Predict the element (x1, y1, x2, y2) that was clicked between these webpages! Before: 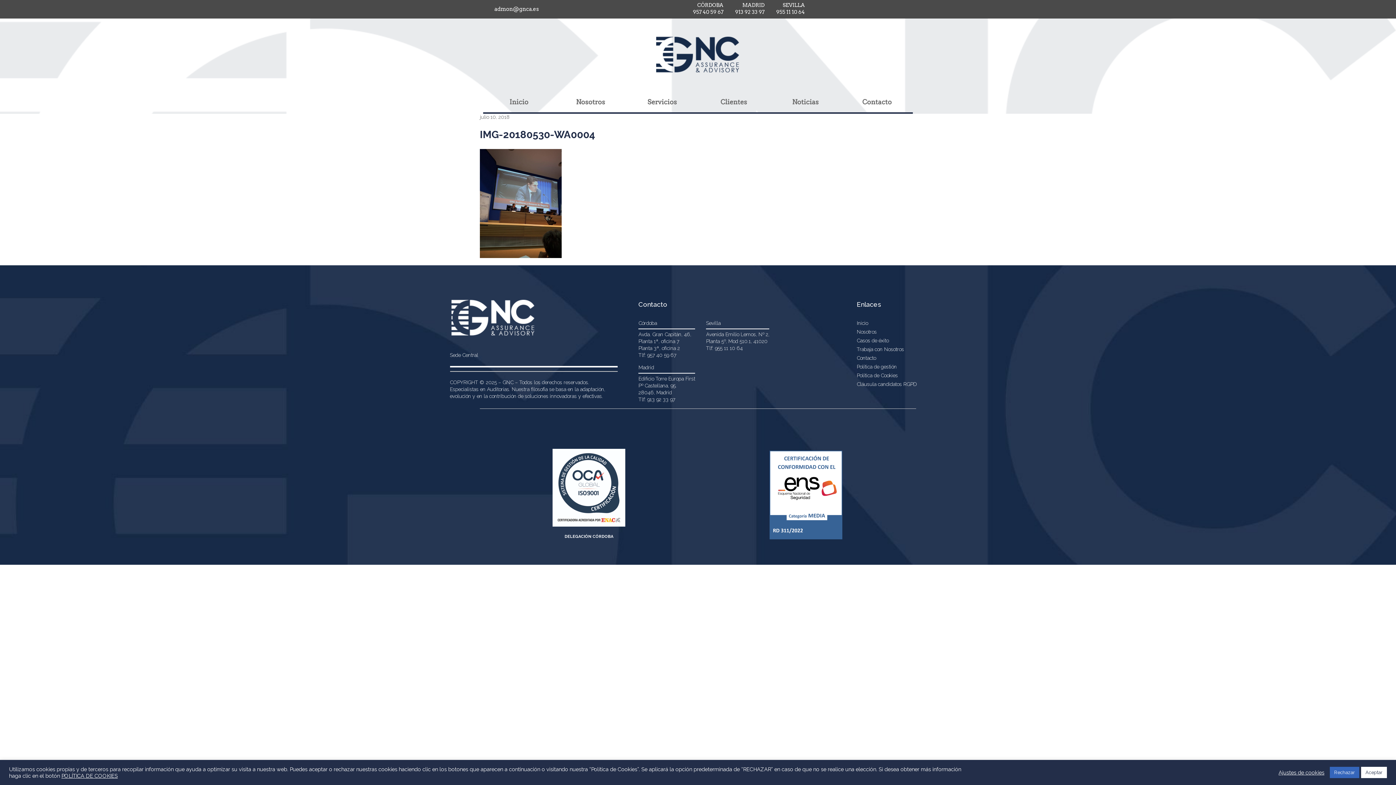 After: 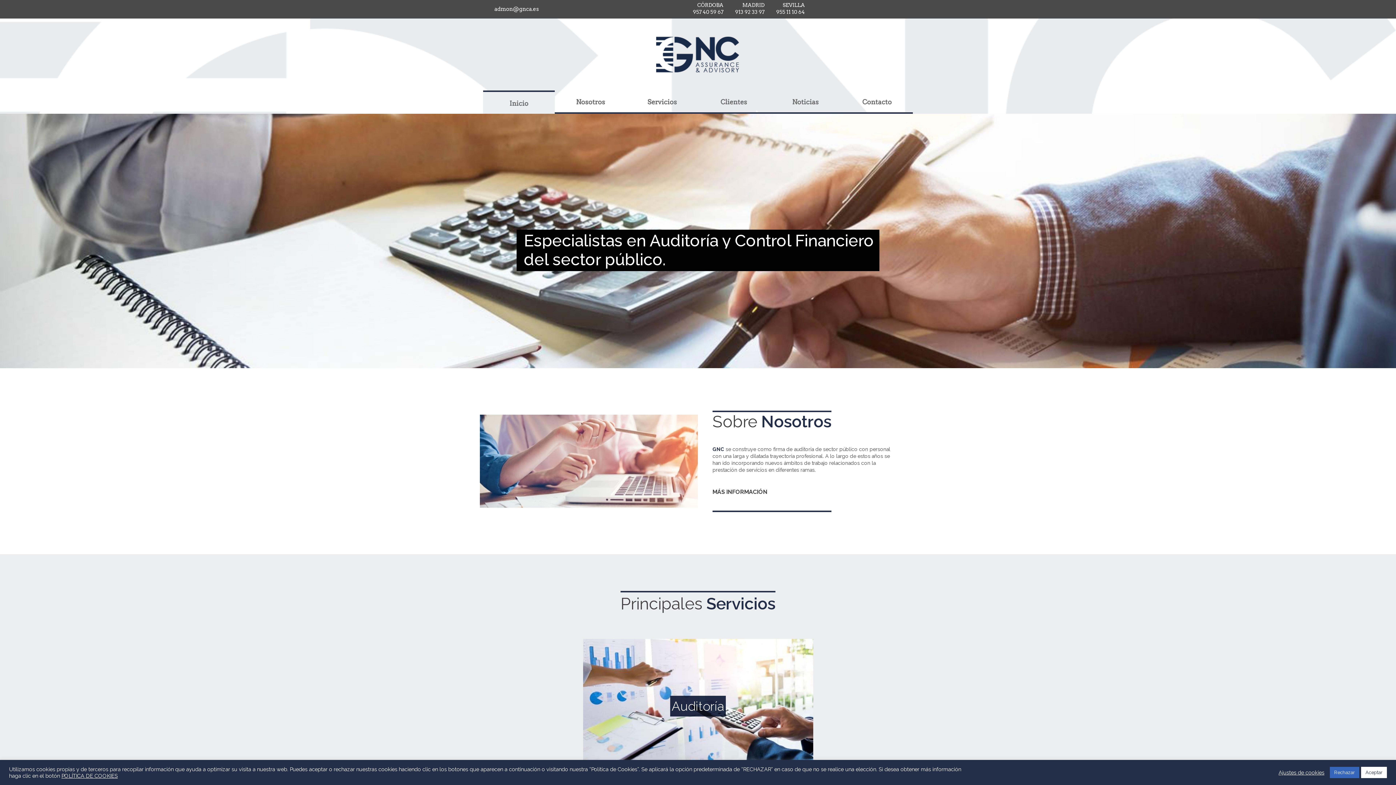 Action: label: Inicio bbox: (857, 320, 868, 326)